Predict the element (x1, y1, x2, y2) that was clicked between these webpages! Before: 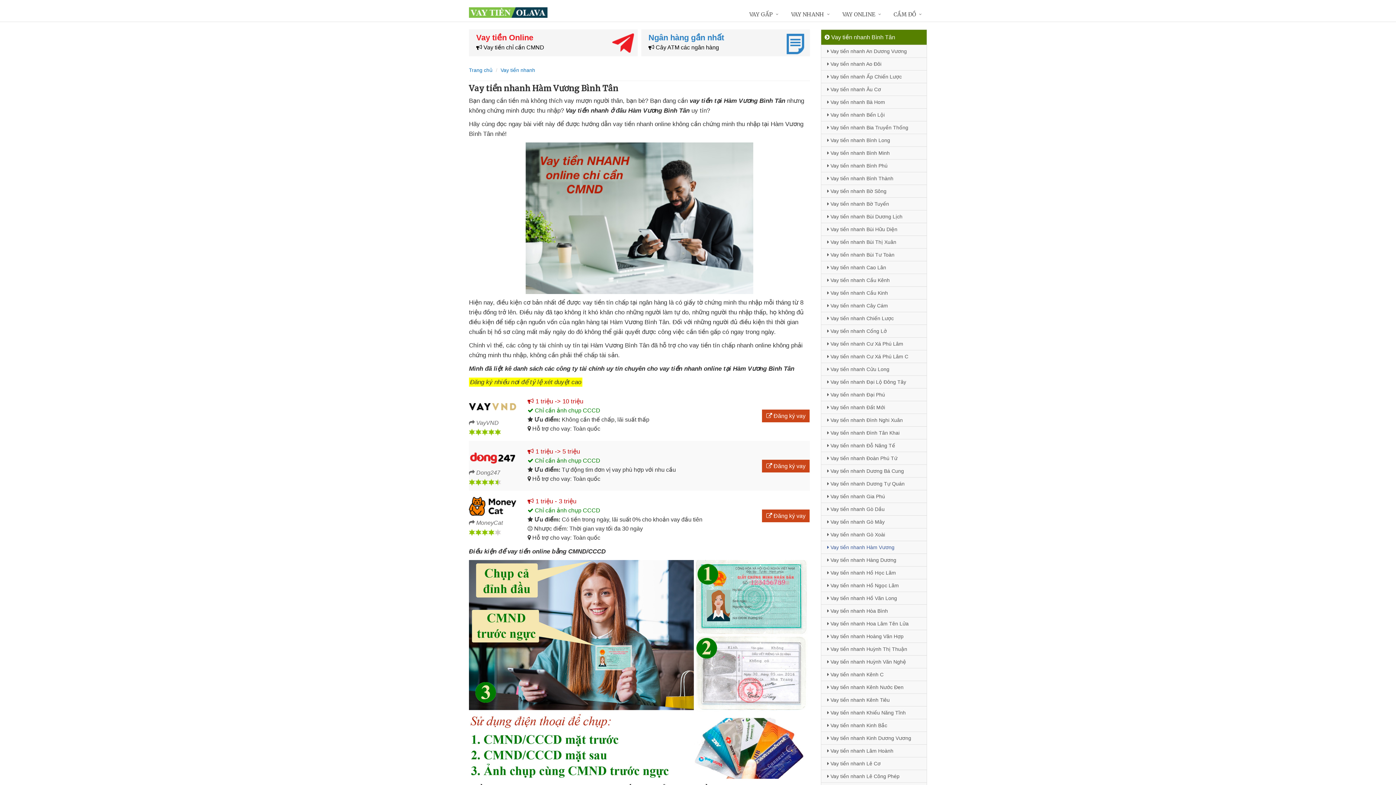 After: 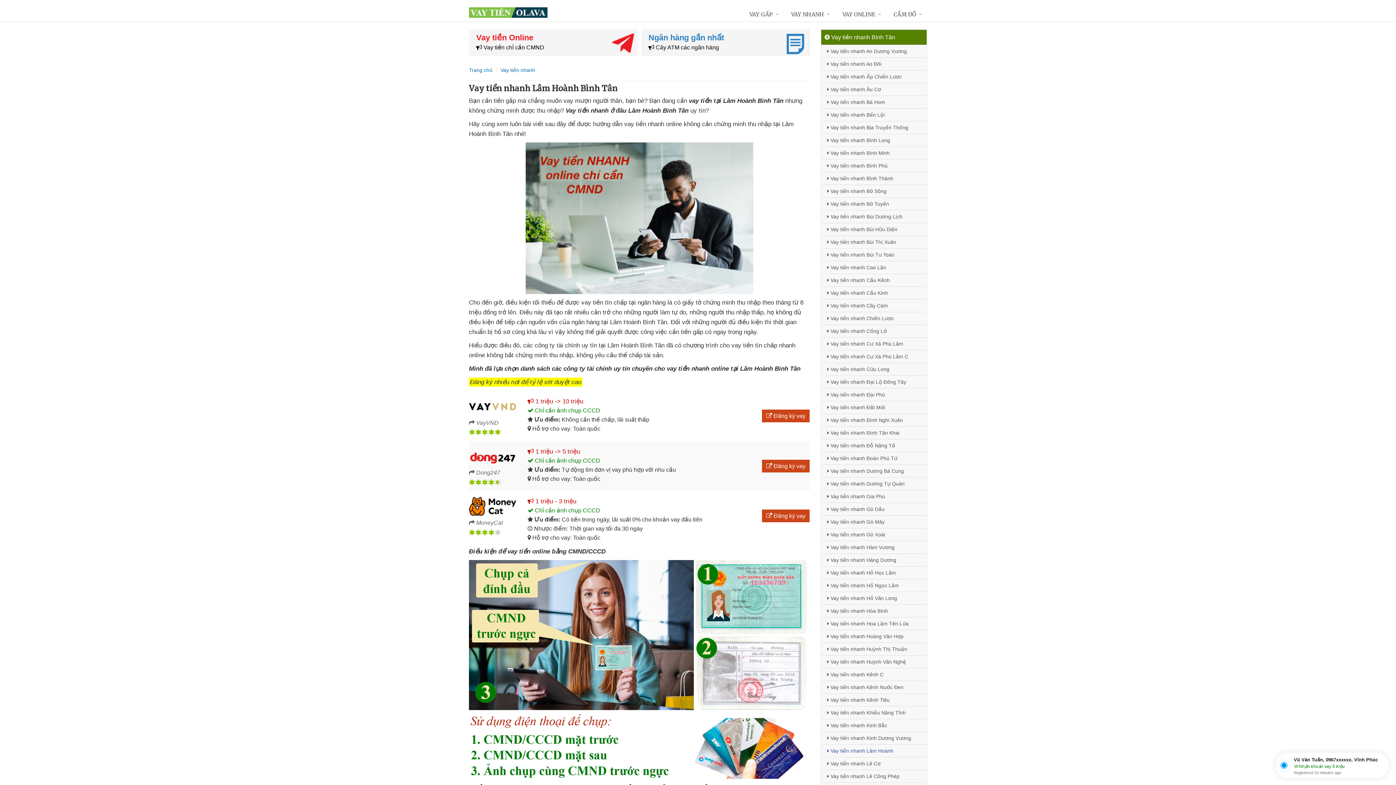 Action: bbox: (821, 744, 926, 757) label:  Vay tiền nhanh Lâm Hoành